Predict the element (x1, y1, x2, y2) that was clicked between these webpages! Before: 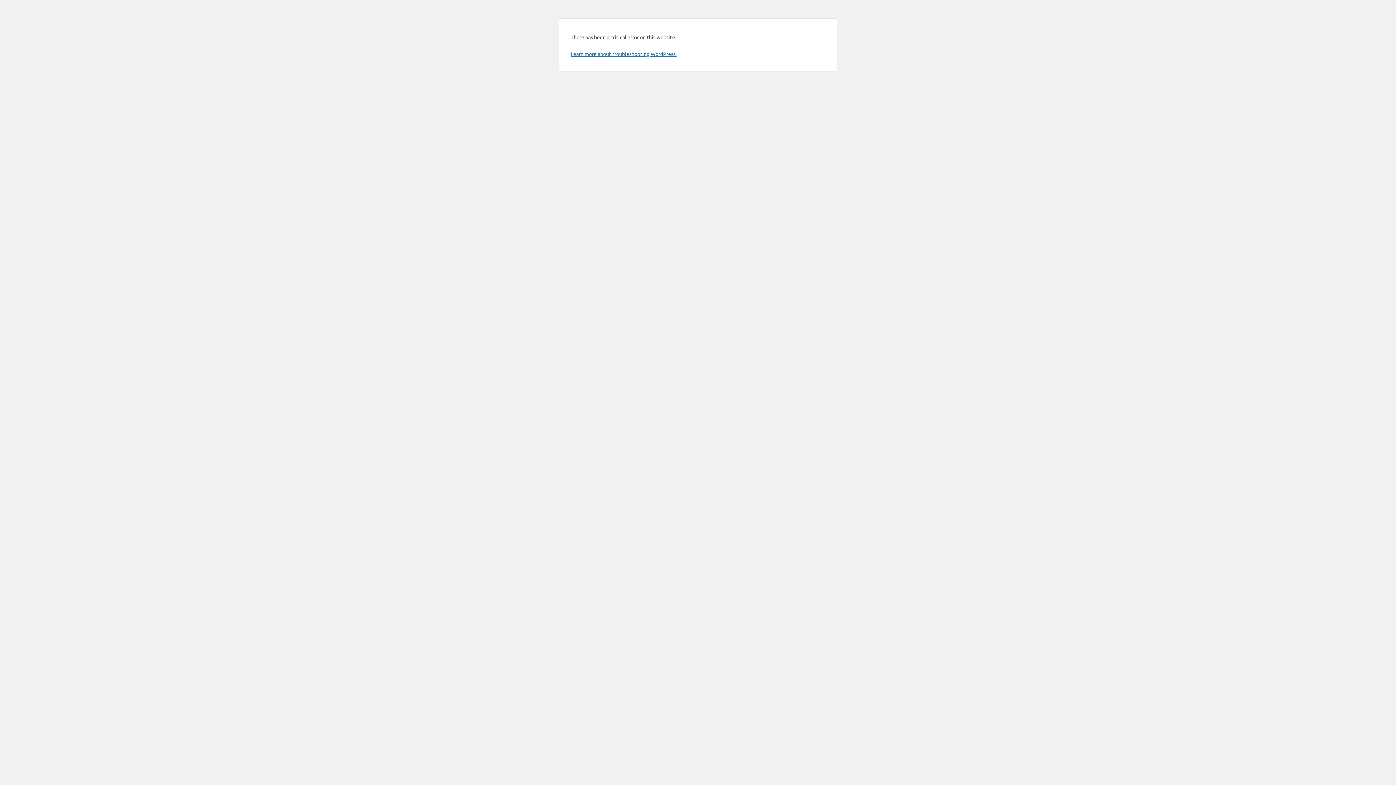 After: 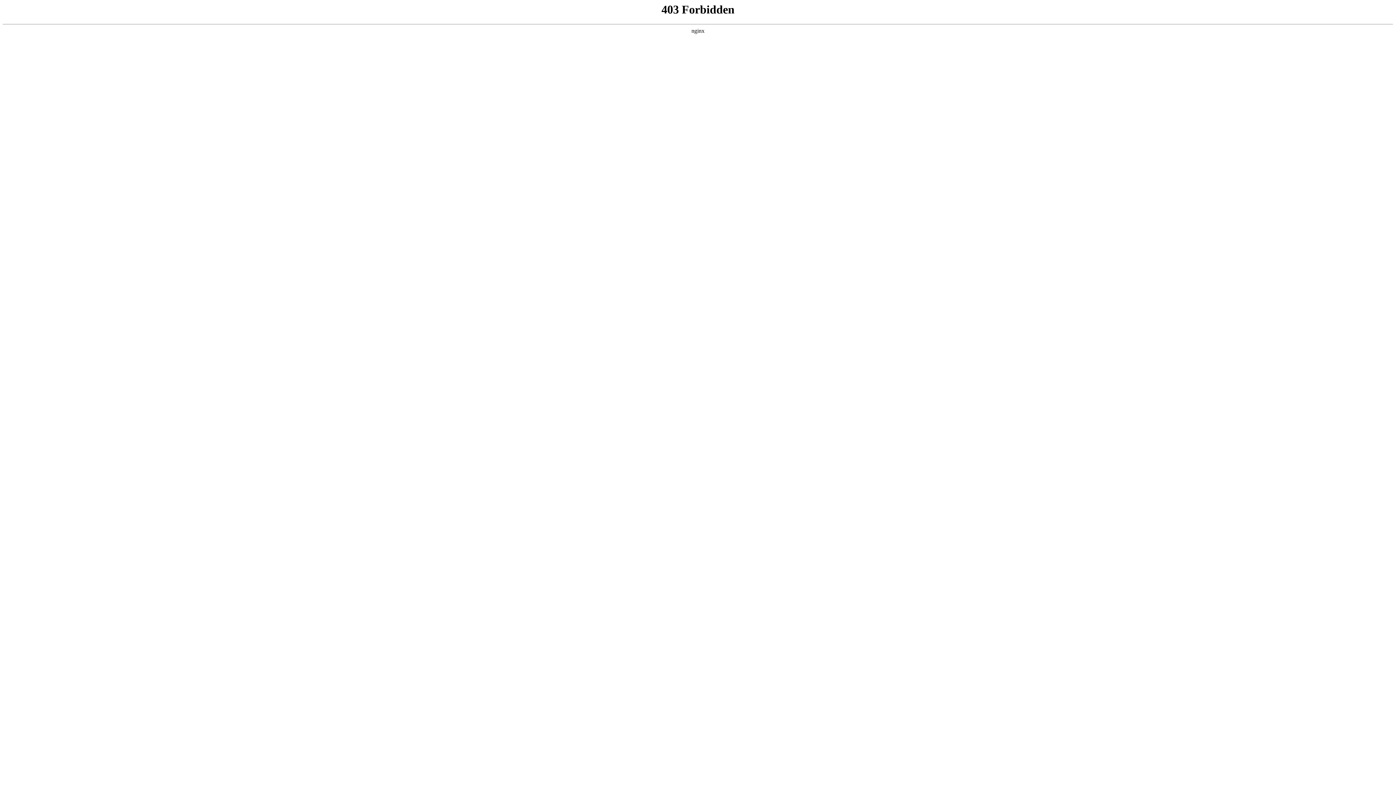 Action: bbox: (570, 50, 676, 57) label: Learn more about troubleshooting WordPress.